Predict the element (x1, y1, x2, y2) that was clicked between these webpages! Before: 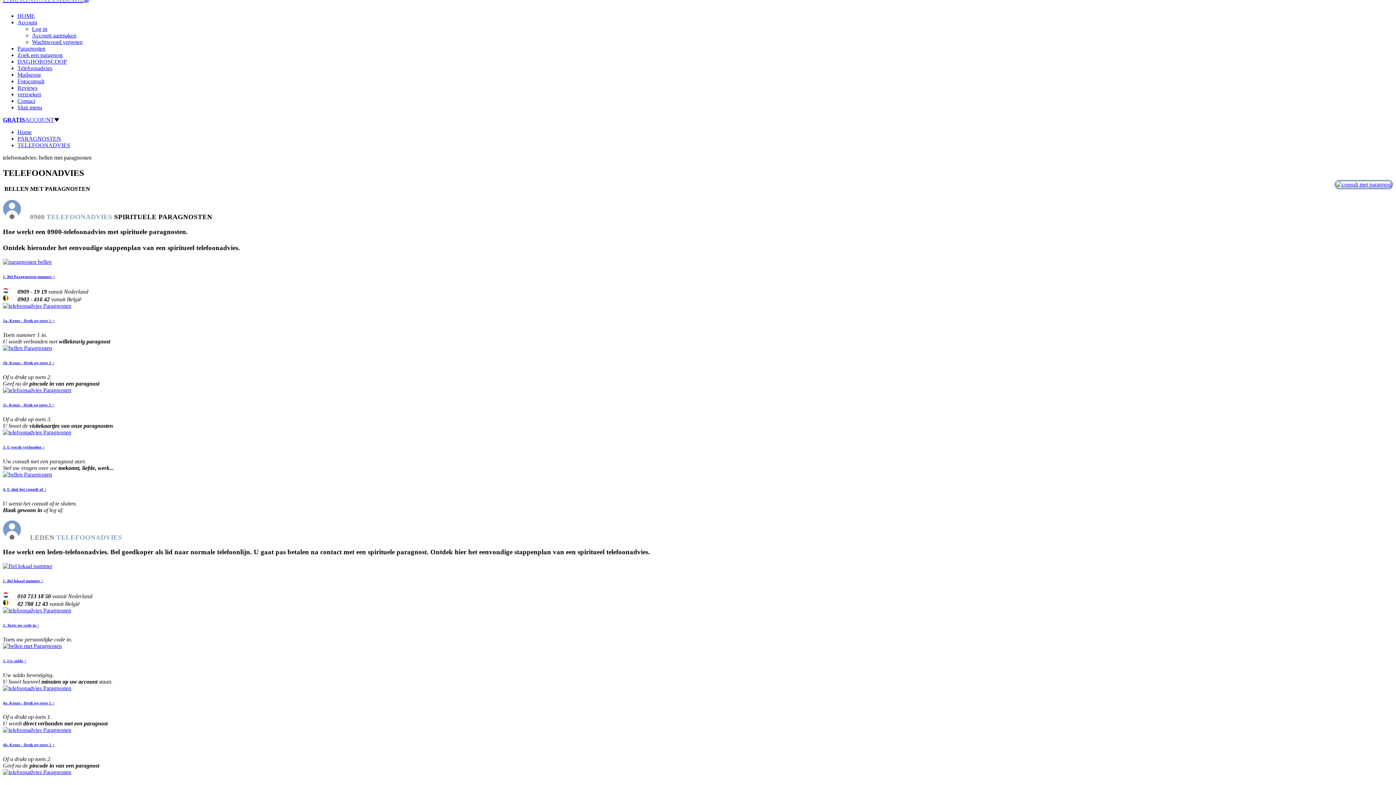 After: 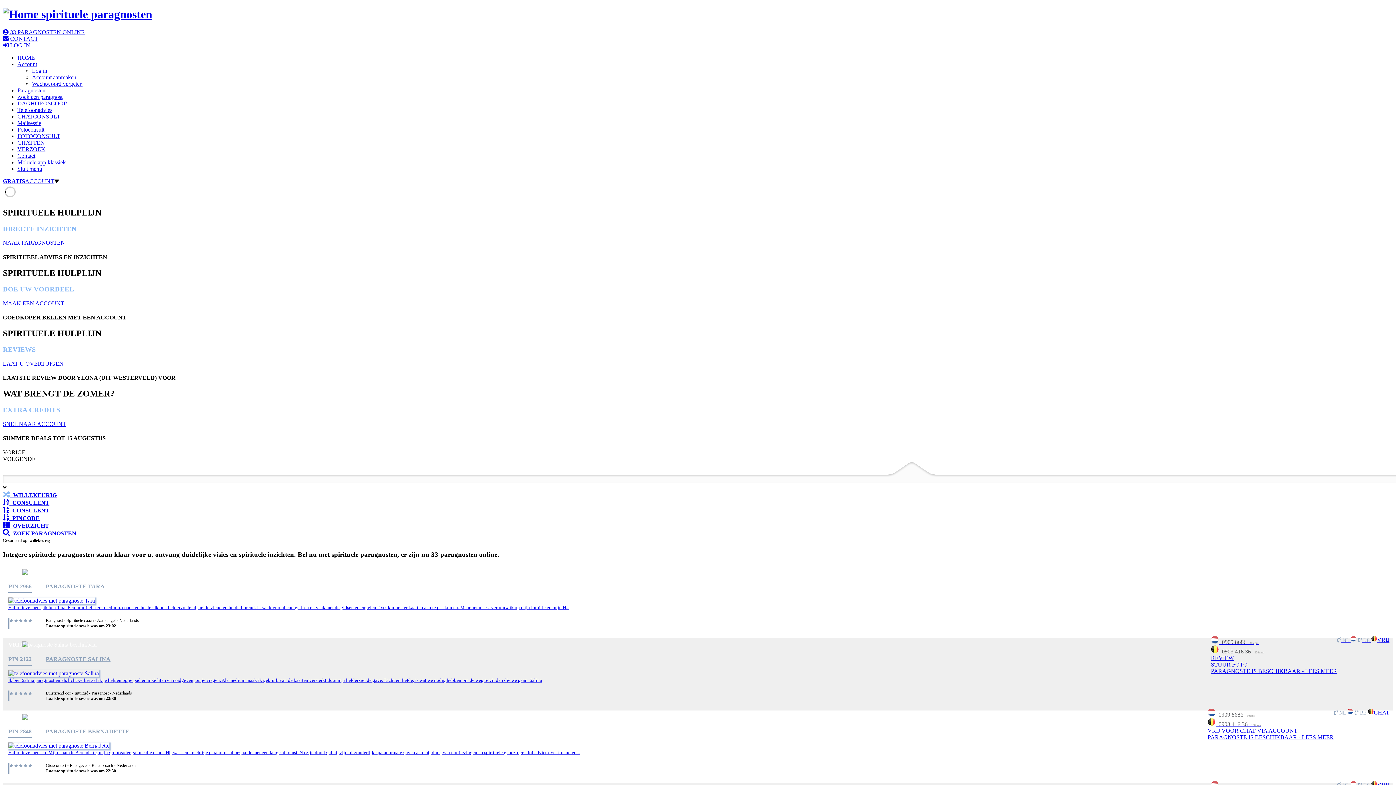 Action: label: Home bbox: (17, 129, 31, 135)